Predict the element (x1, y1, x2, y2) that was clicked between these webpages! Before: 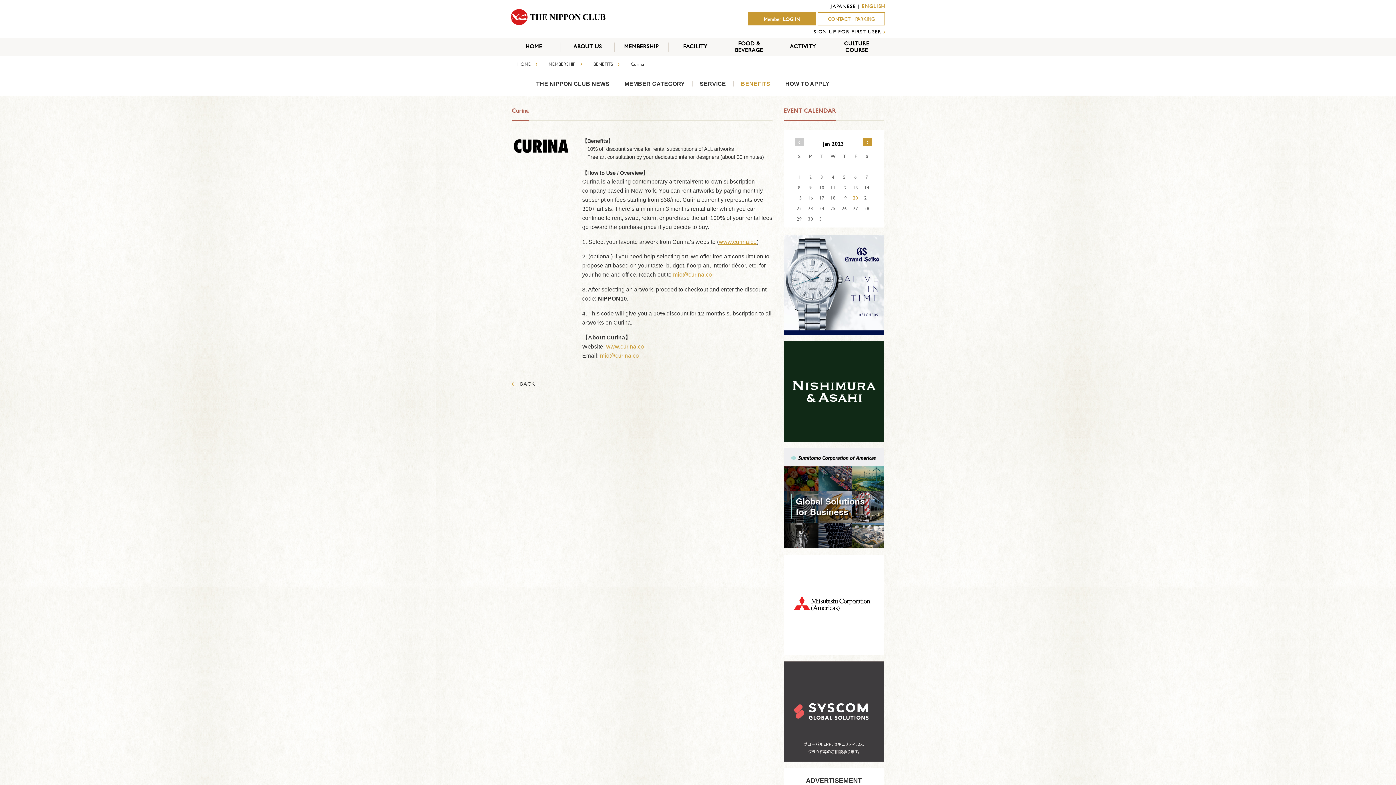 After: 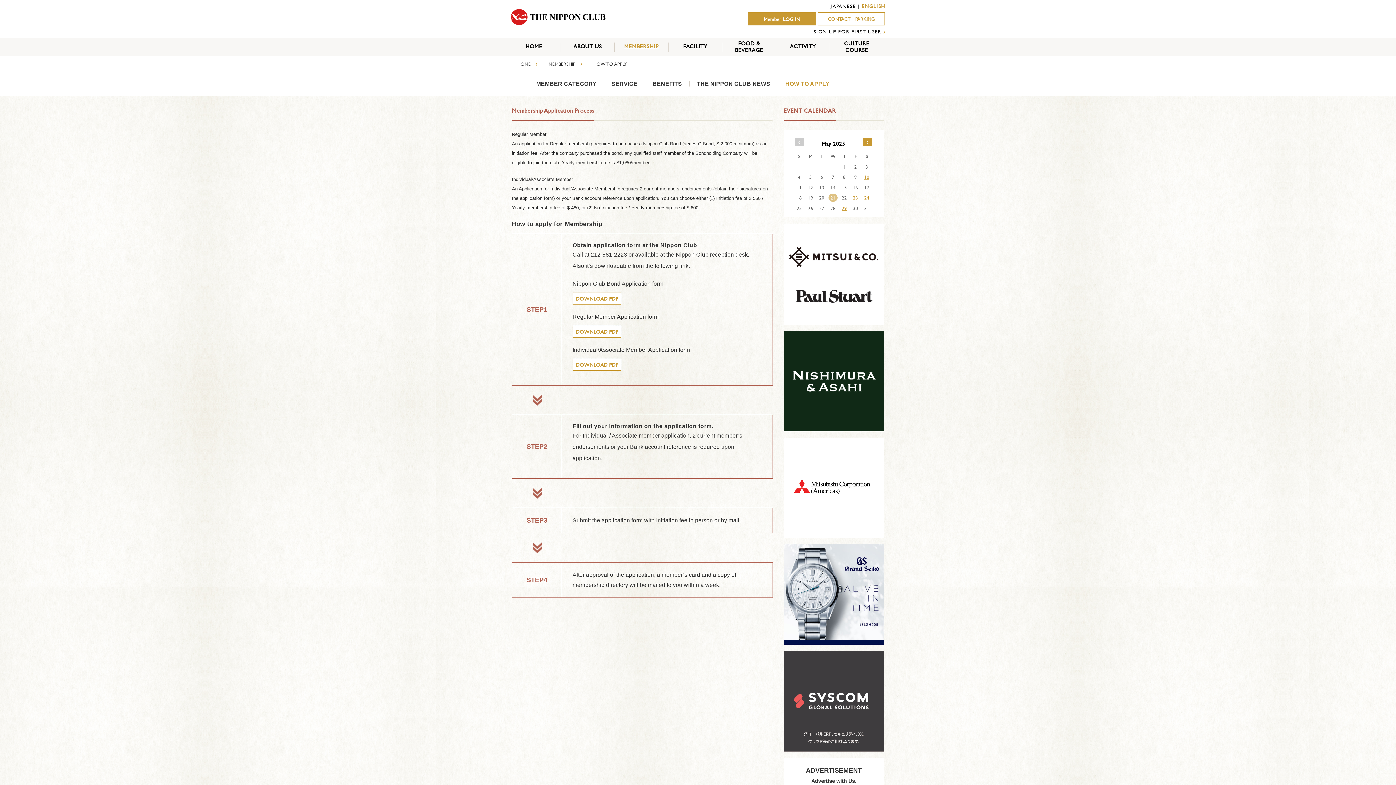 Action: label: HOW TO APPLY bbox: (785, 80, 829, 86)